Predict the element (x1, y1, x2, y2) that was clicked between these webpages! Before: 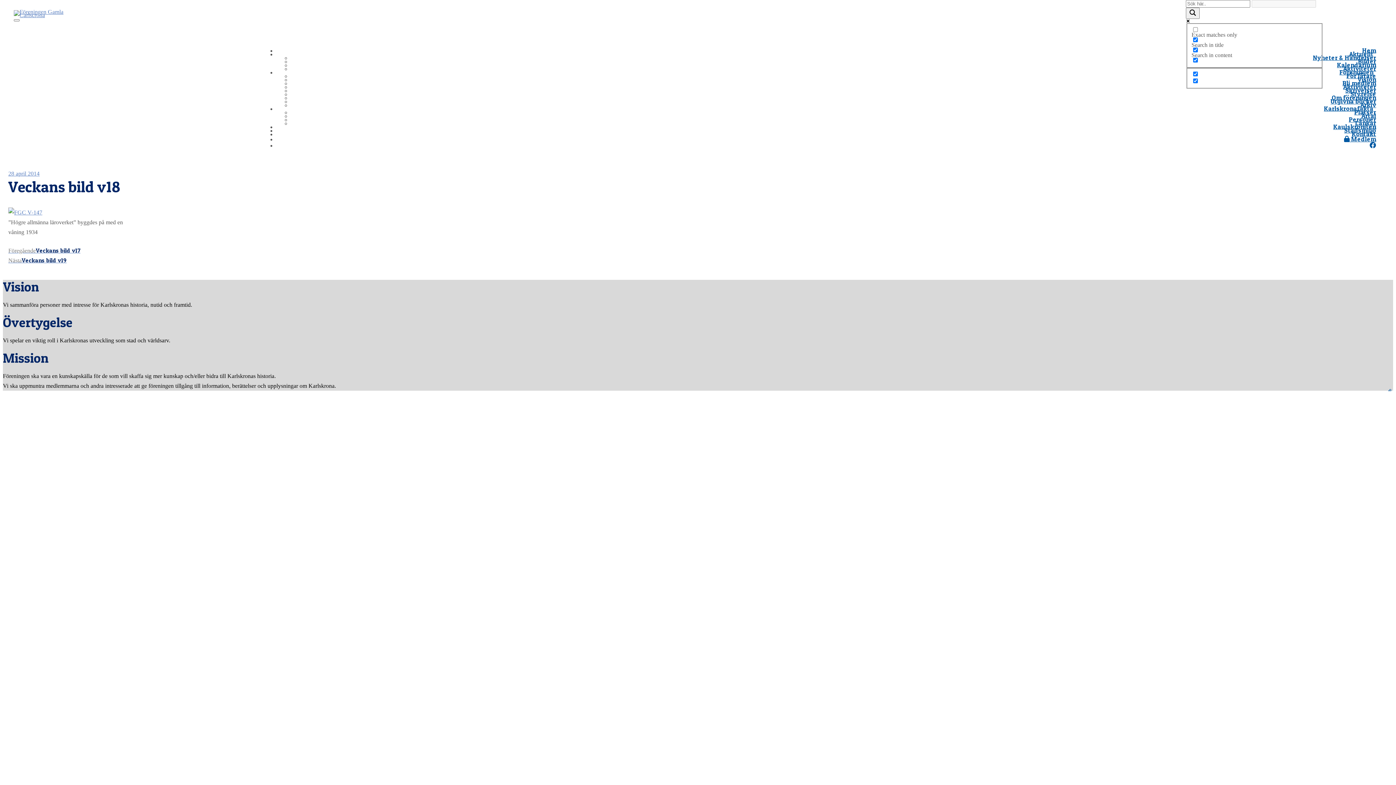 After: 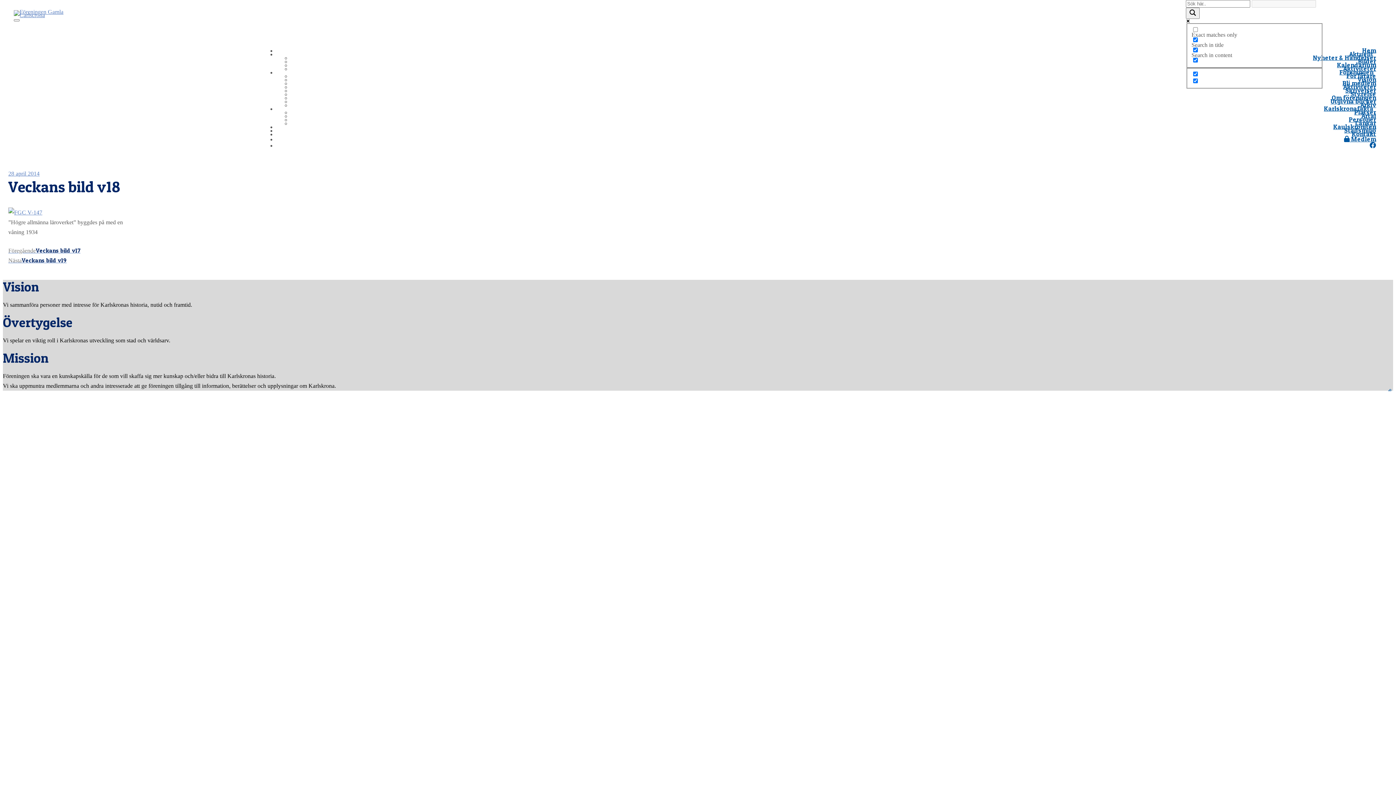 Action: label: 28 april 2014 bbox: (8, 170, 39, 176)